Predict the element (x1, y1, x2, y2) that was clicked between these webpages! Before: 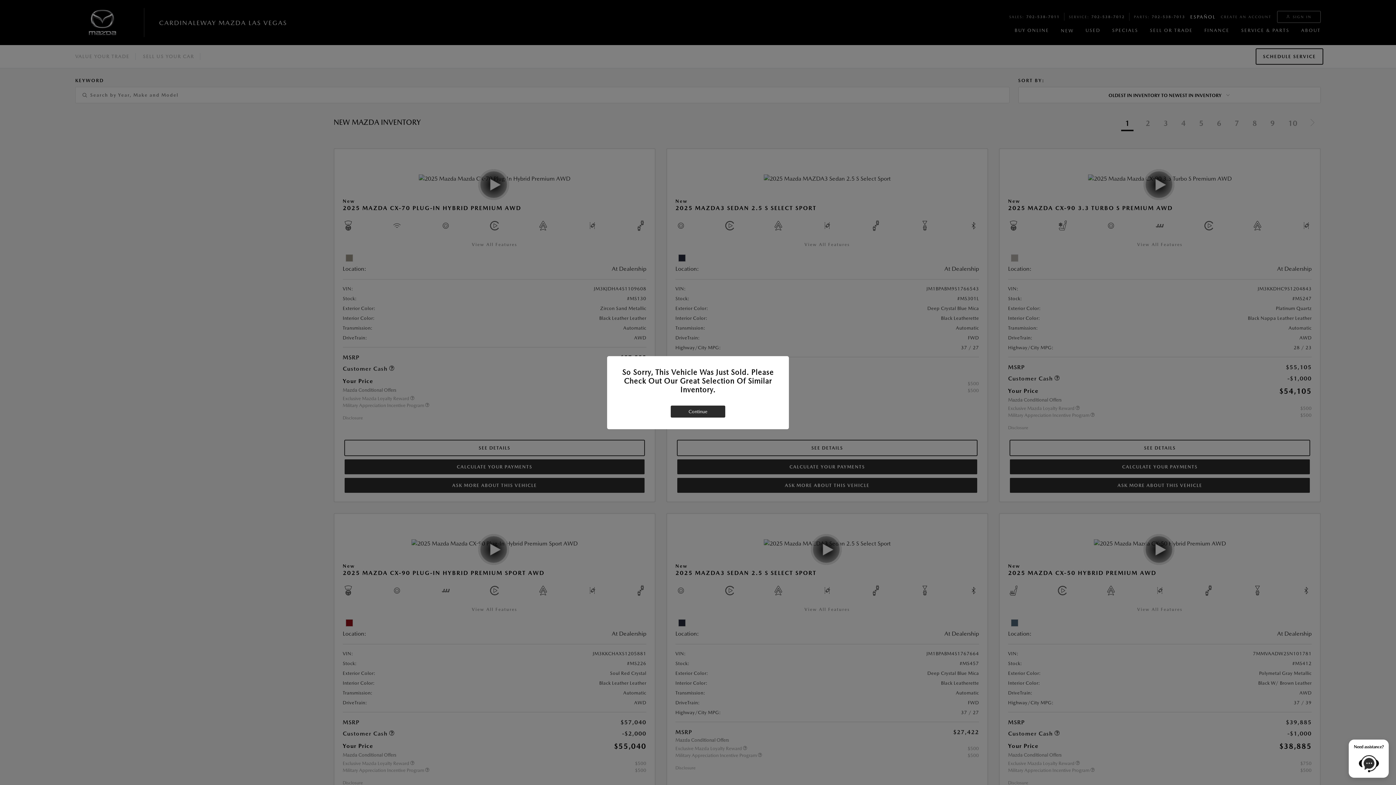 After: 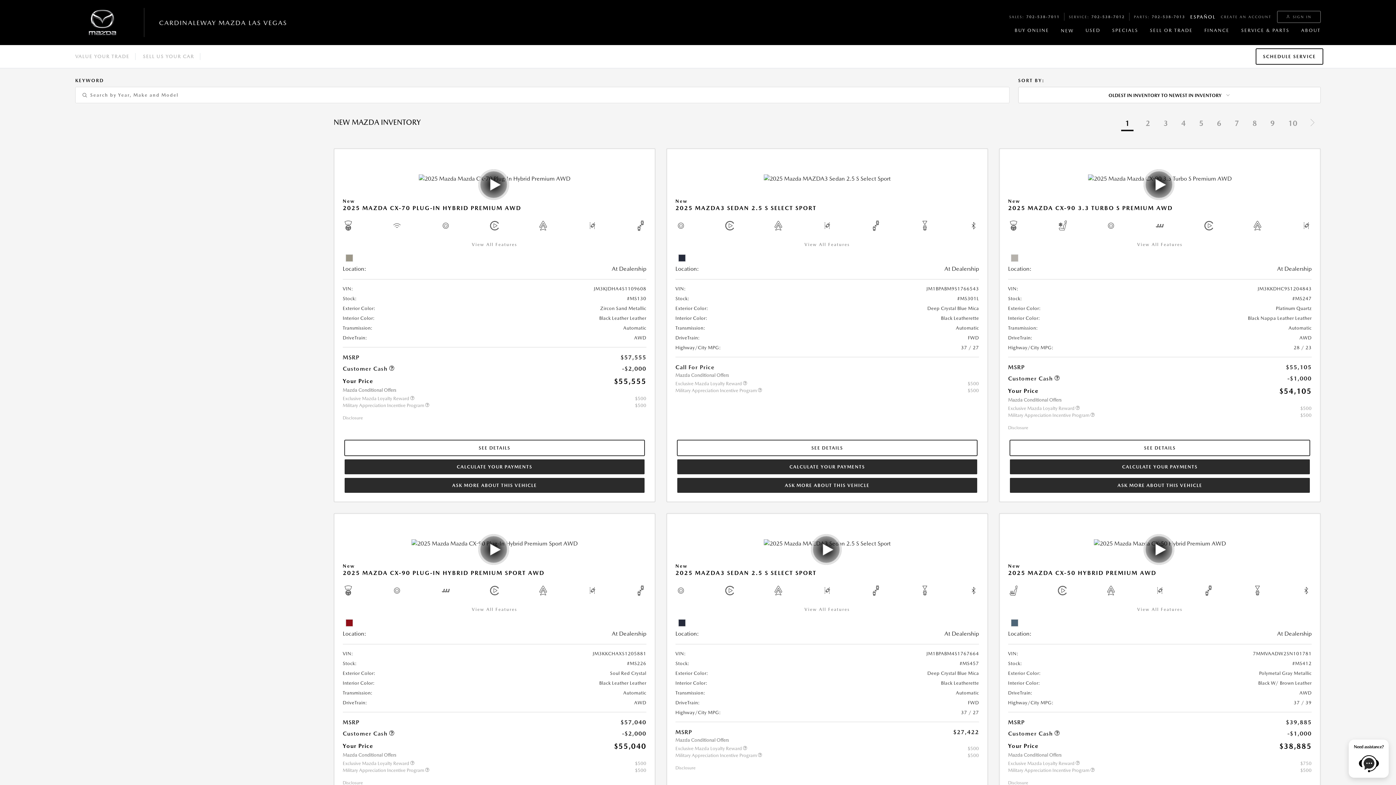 Action: label: Continue bbox: (670, 405, 725, 417)